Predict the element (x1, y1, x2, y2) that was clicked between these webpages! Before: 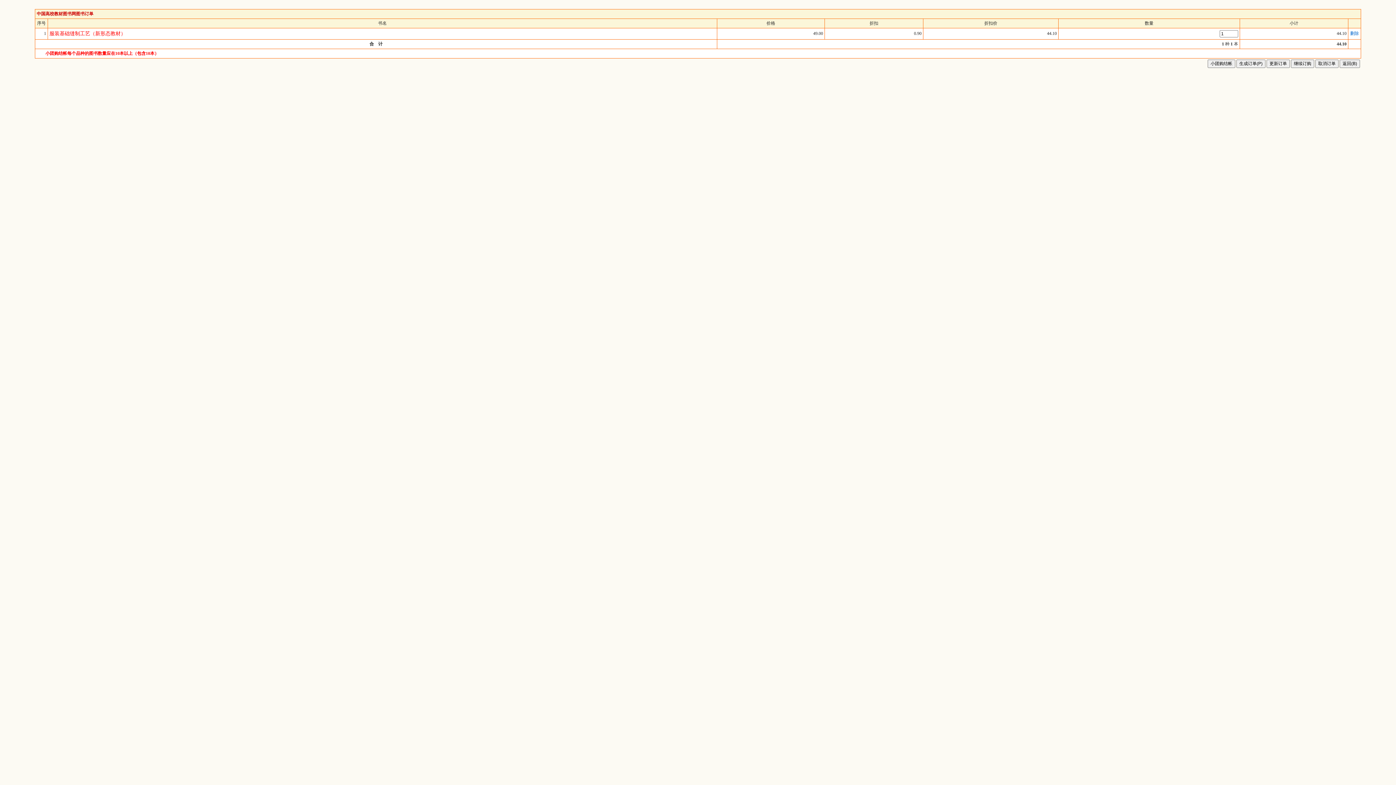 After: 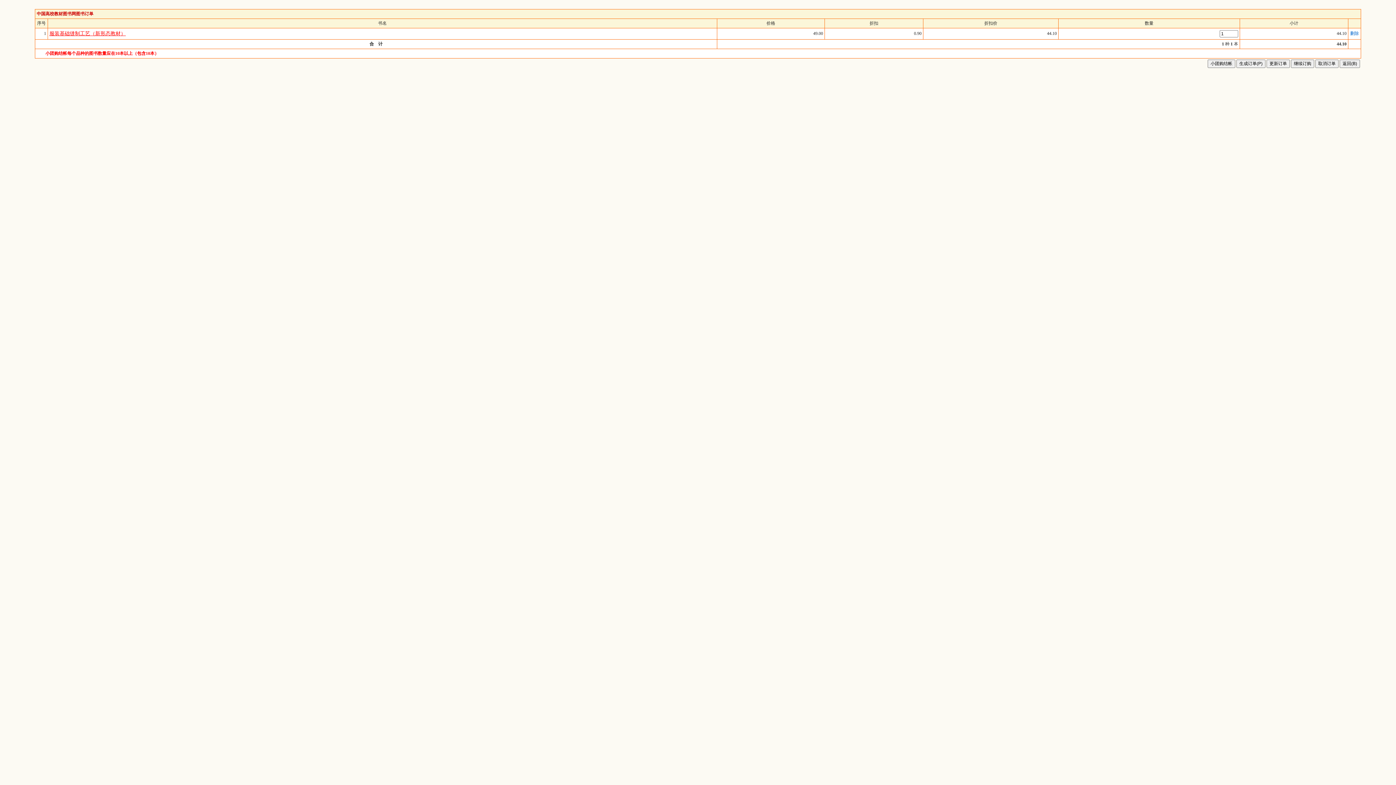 Action: label: 服装基础缝制工艺（新形态教材） bbox: (49, 30, 125, 36)